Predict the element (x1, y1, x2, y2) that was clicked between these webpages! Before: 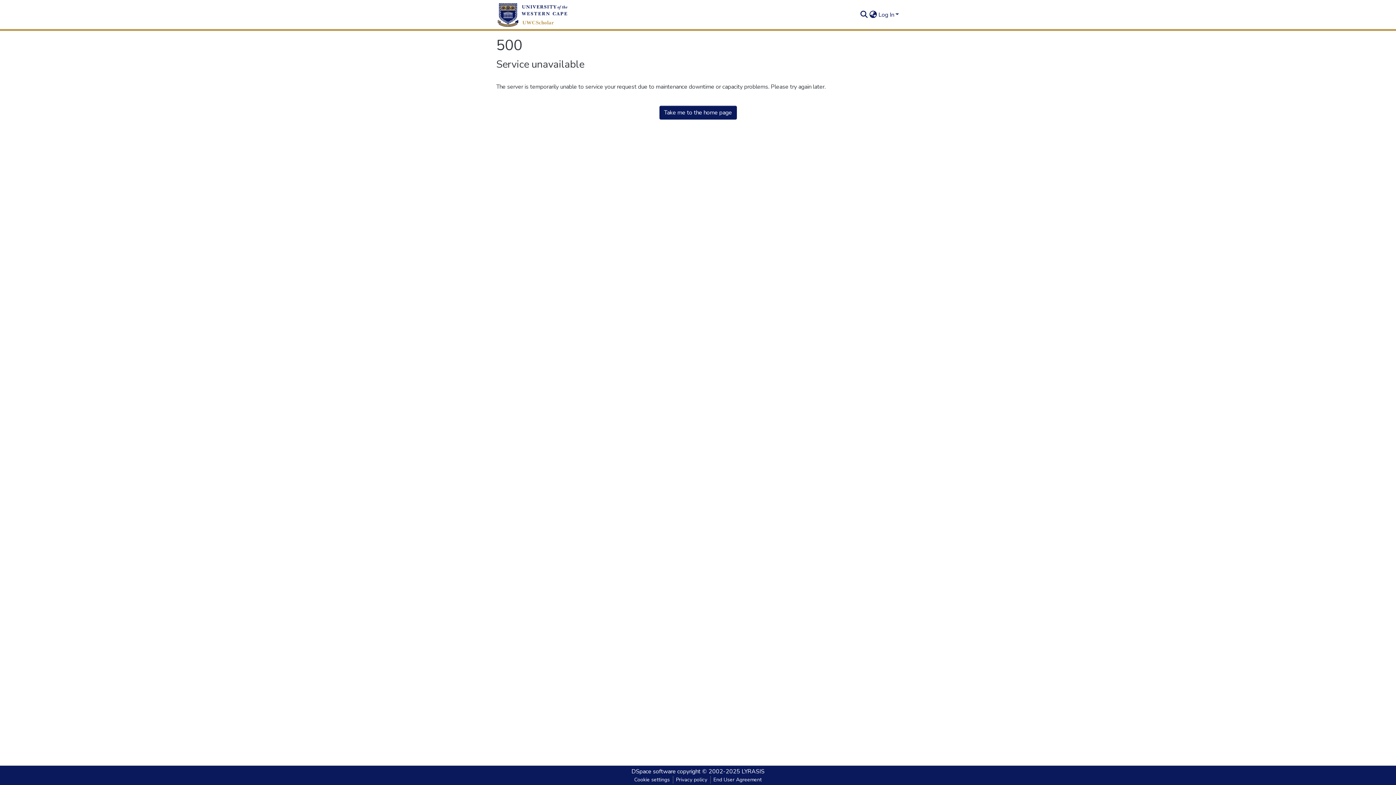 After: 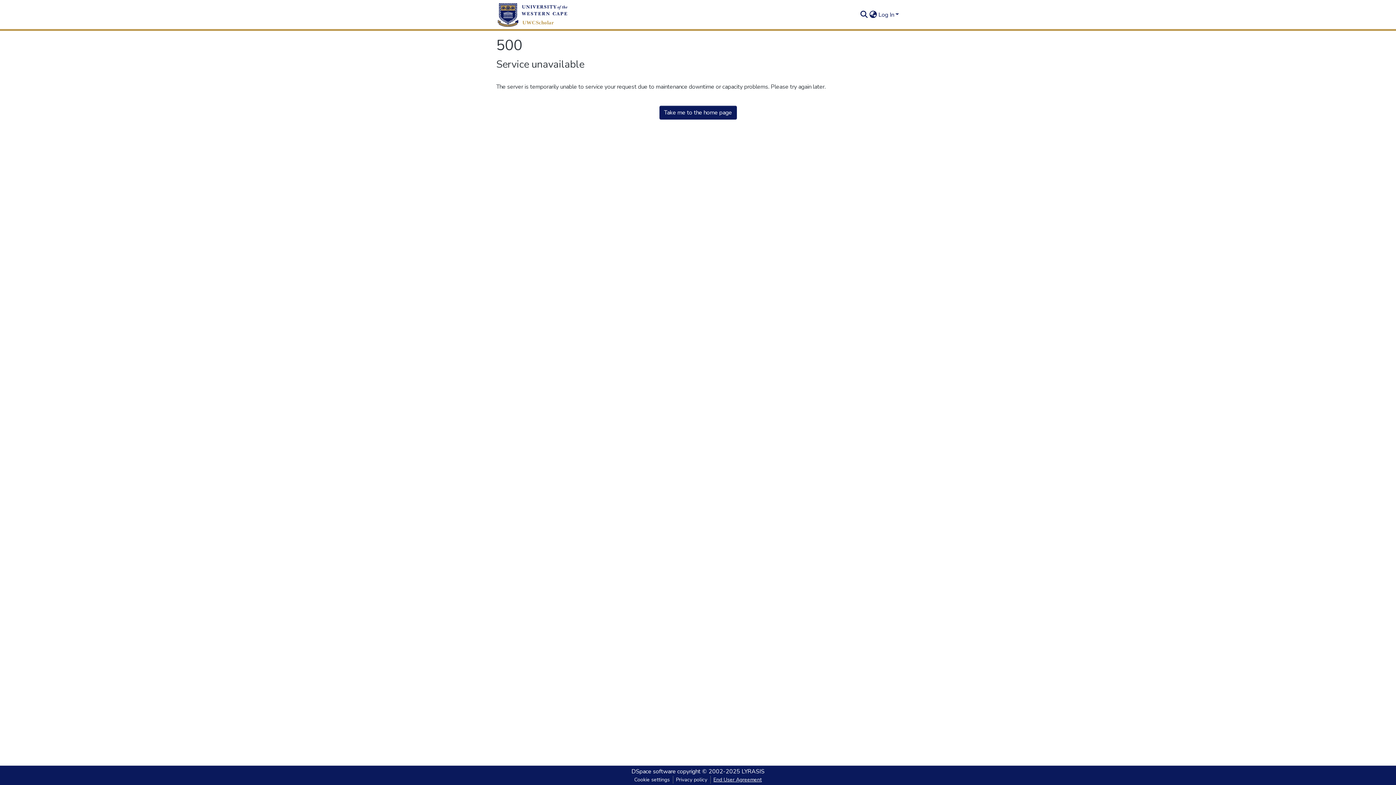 Action: bbox: (710, 776, 764, 784) label: End User Agreement